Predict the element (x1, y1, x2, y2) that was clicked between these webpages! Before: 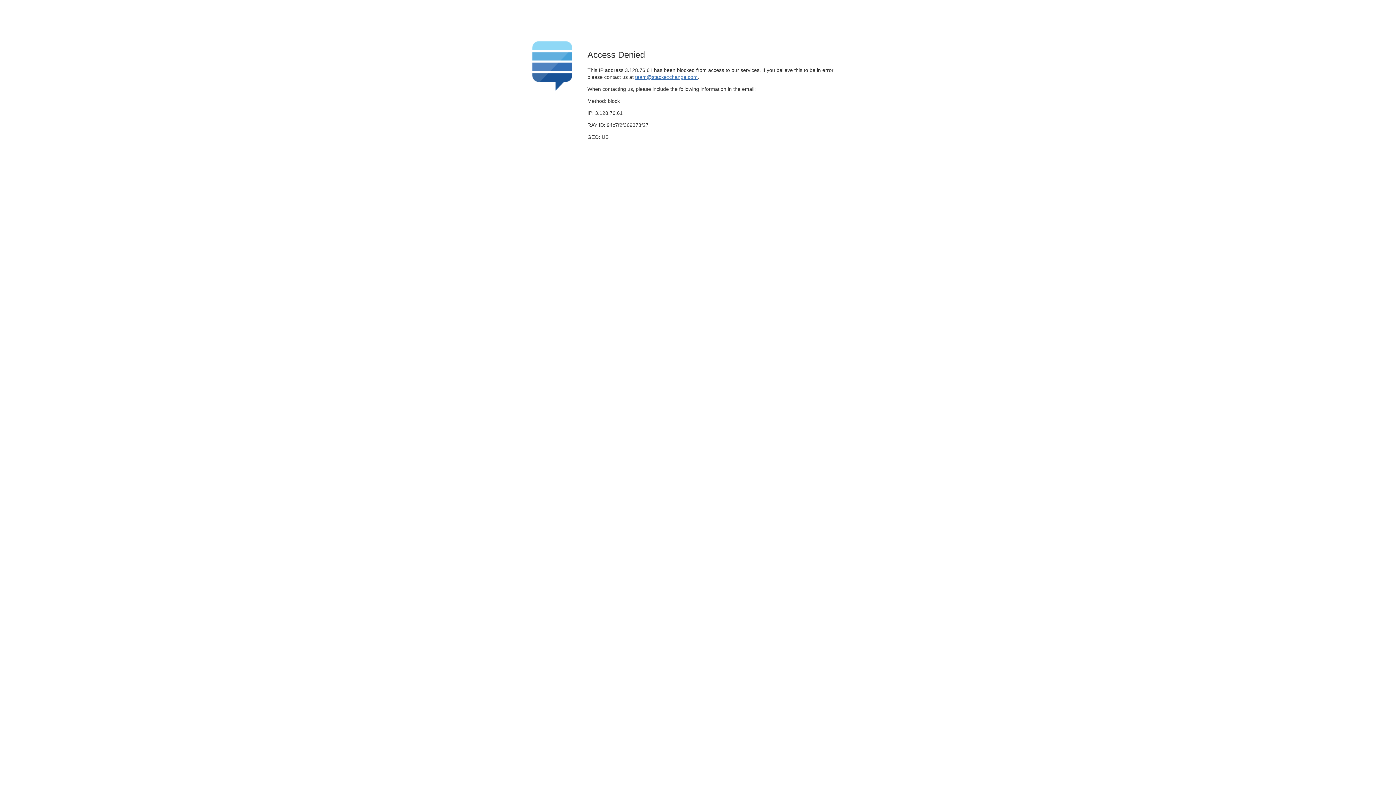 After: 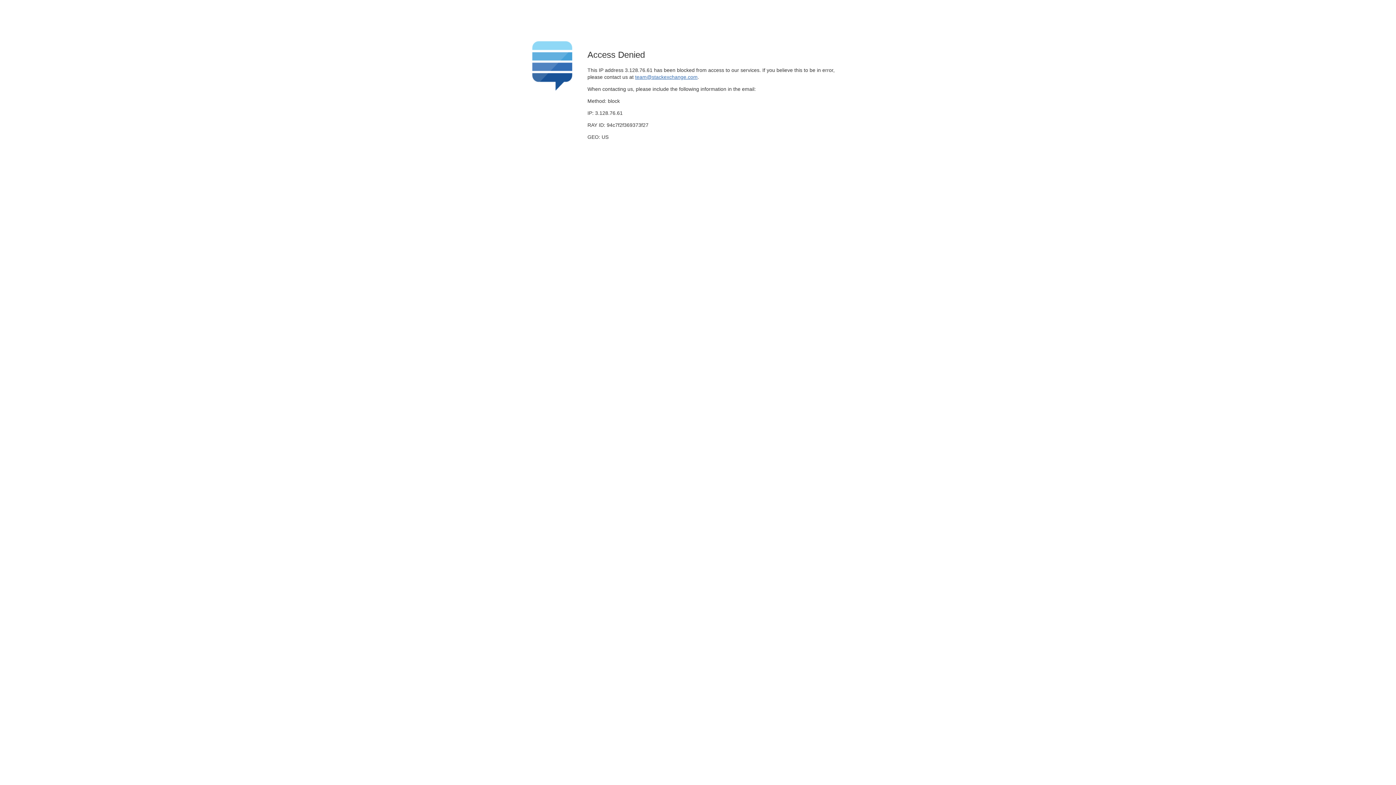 Action: label: team@stackexchange.com bbox: (635, 74, 697, 79)